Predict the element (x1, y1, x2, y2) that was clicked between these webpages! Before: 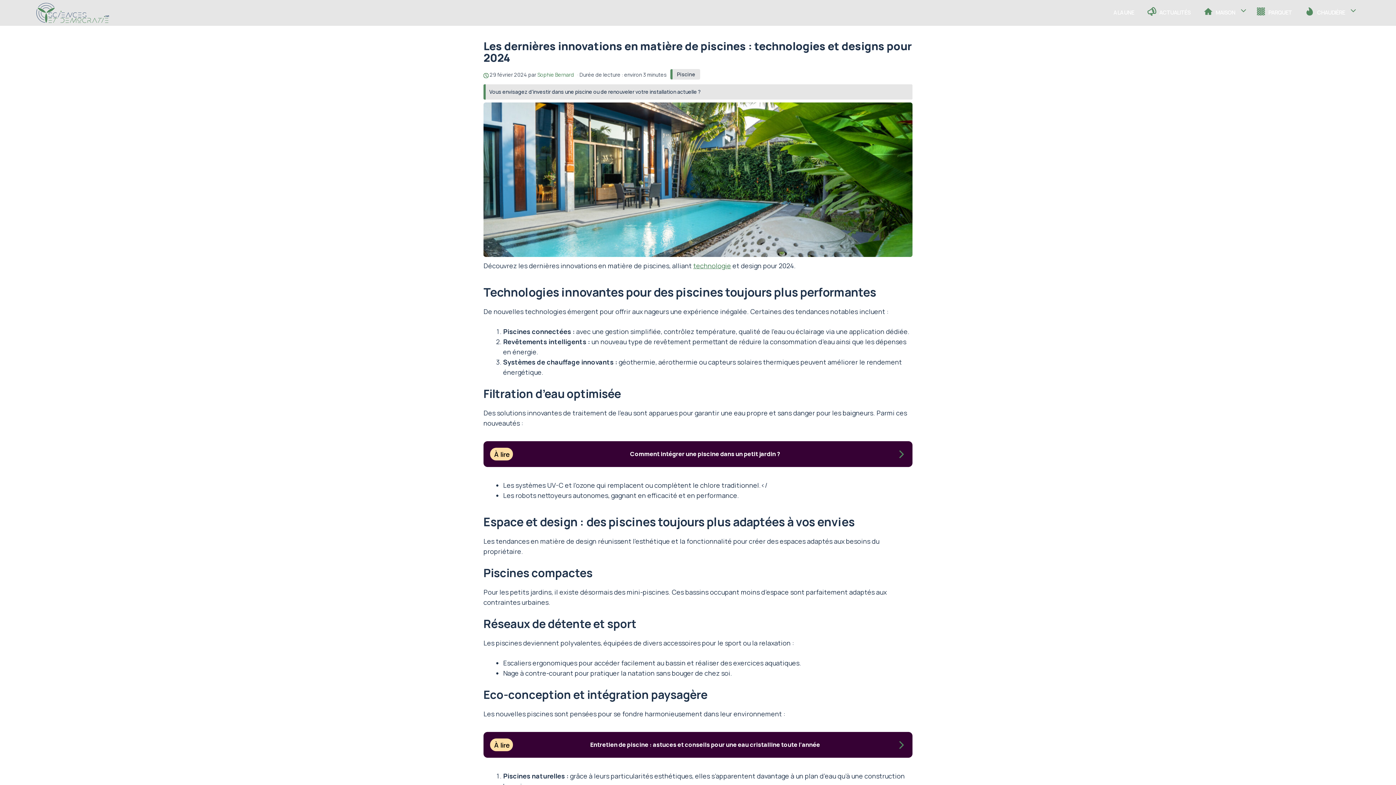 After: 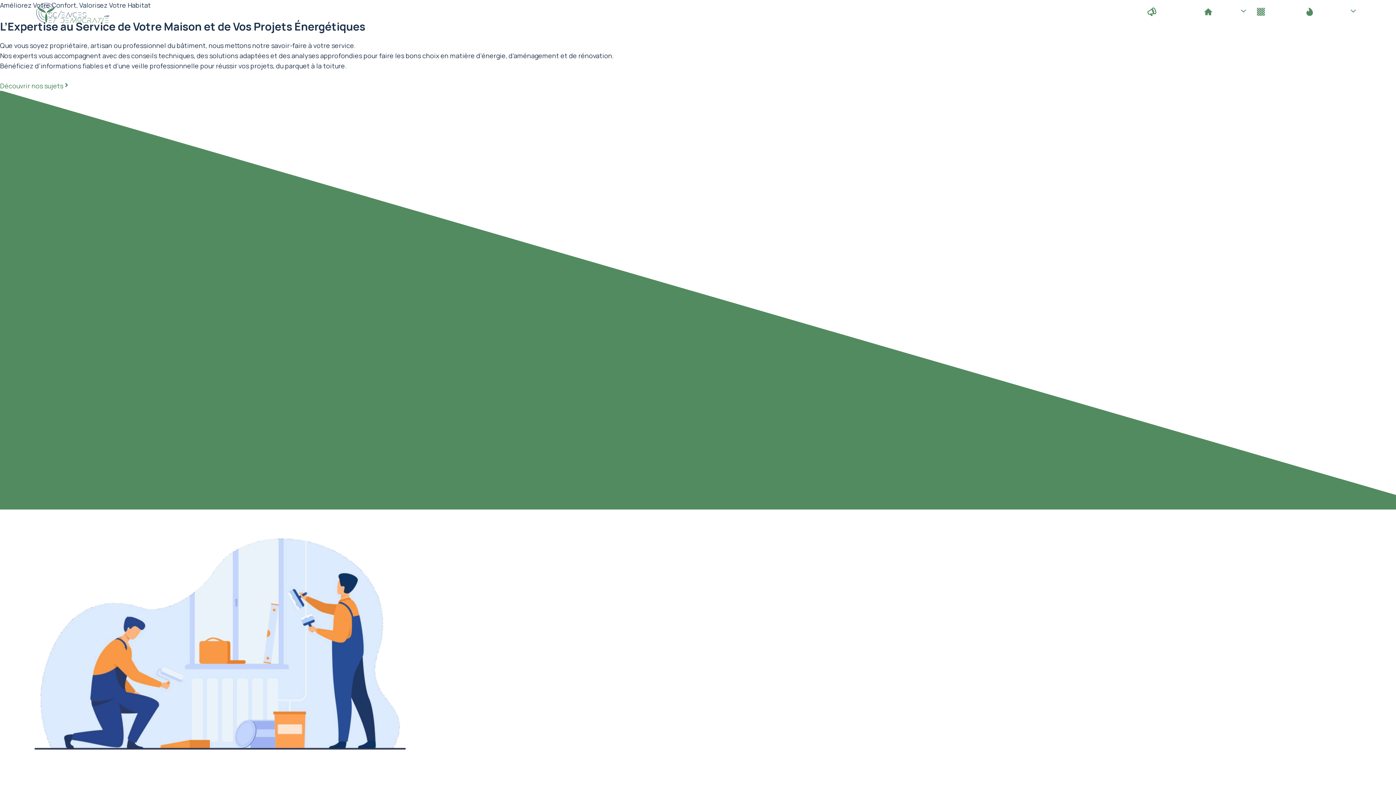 Action: bbox: (36, 7, 109, 16)